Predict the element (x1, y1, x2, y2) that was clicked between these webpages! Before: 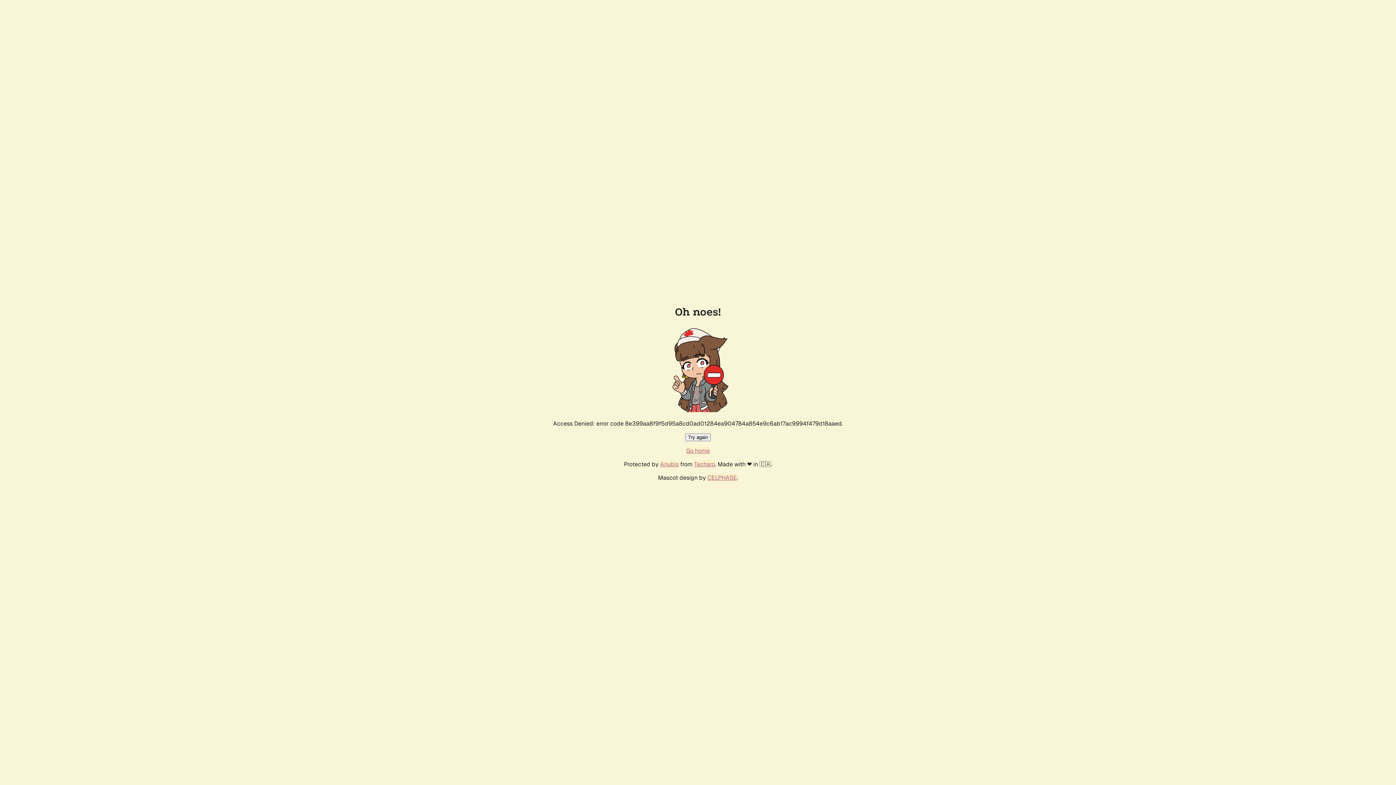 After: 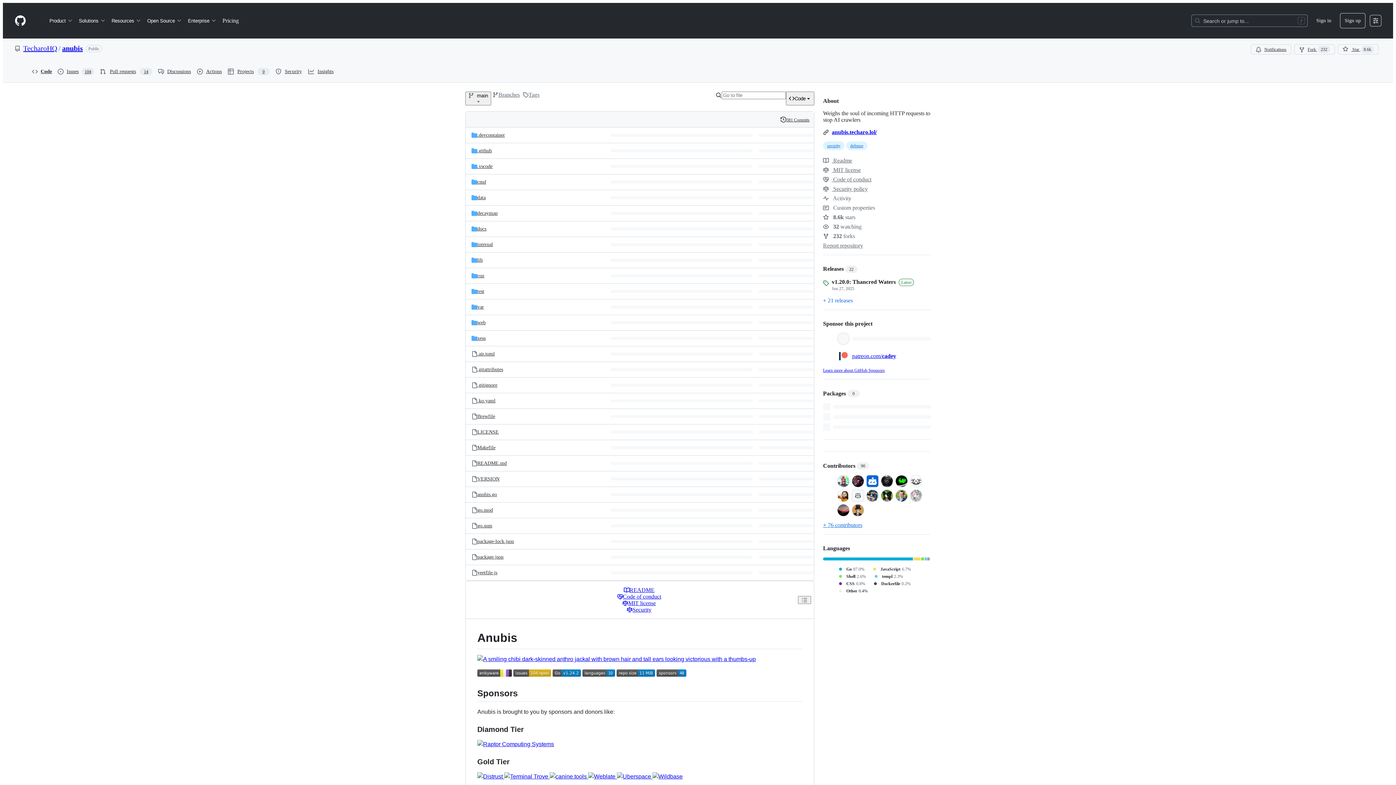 Action: label: Anubis bbox: (660, 460, 678, 468)